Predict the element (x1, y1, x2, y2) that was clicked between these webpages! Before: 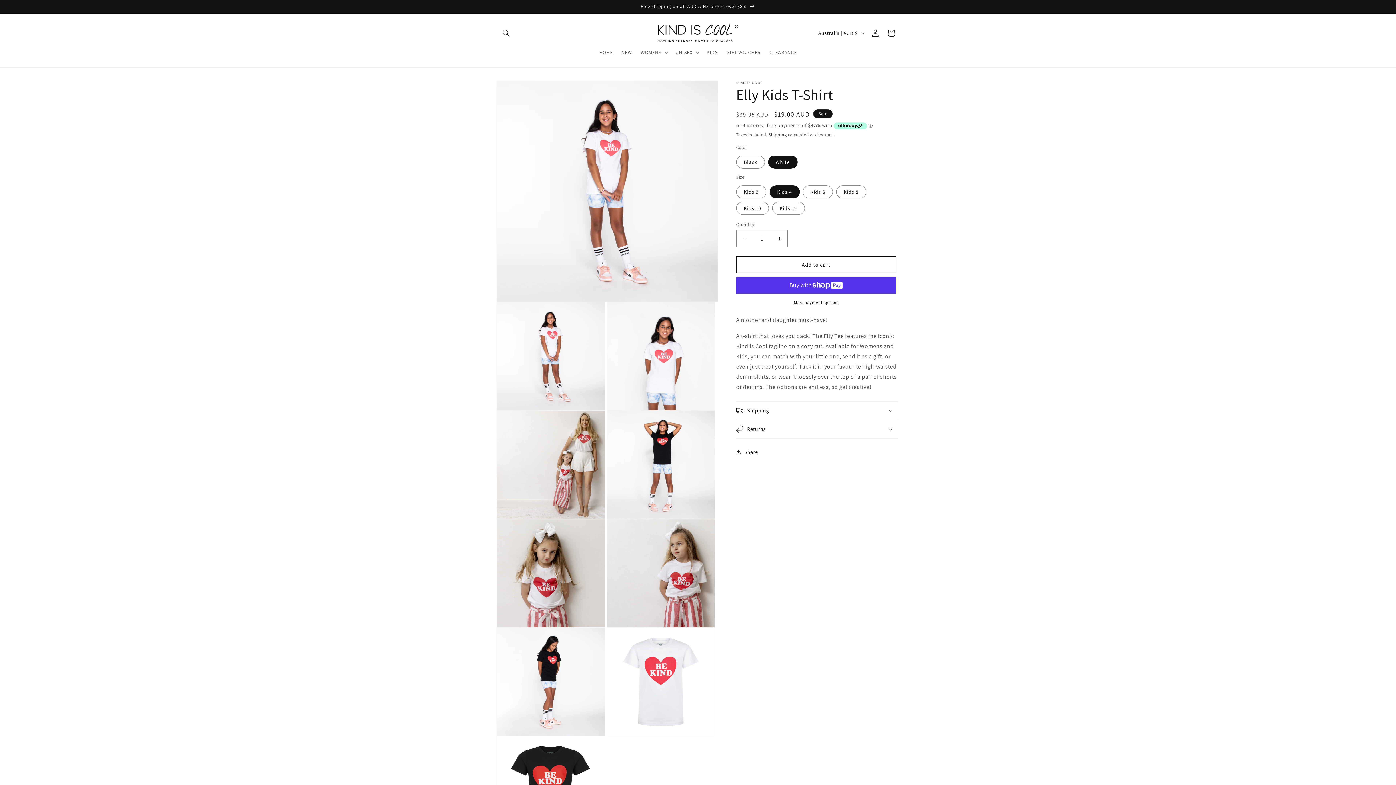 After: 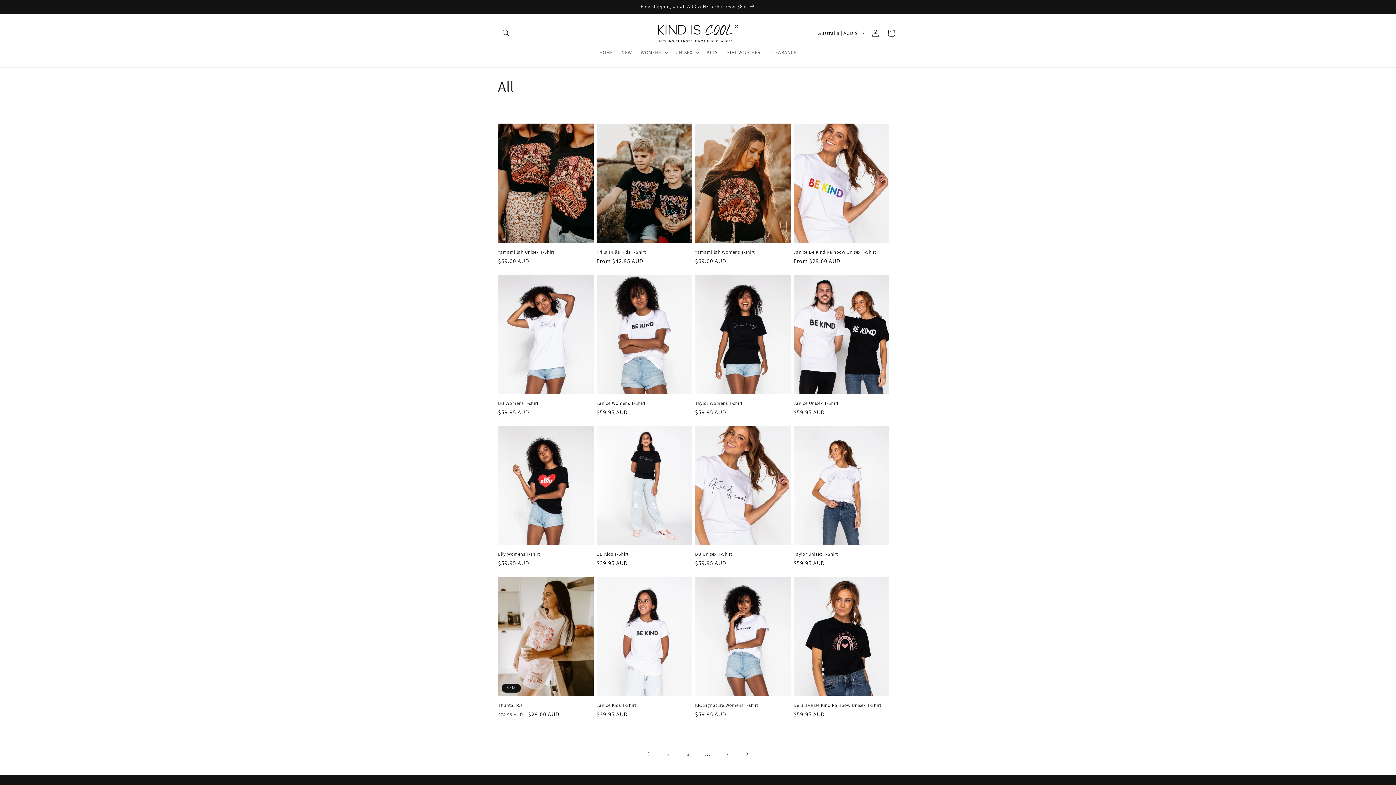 Action: bbox: (491, 0, 904, 13) label: Free shipping on all AUD & NZ orders over $85!